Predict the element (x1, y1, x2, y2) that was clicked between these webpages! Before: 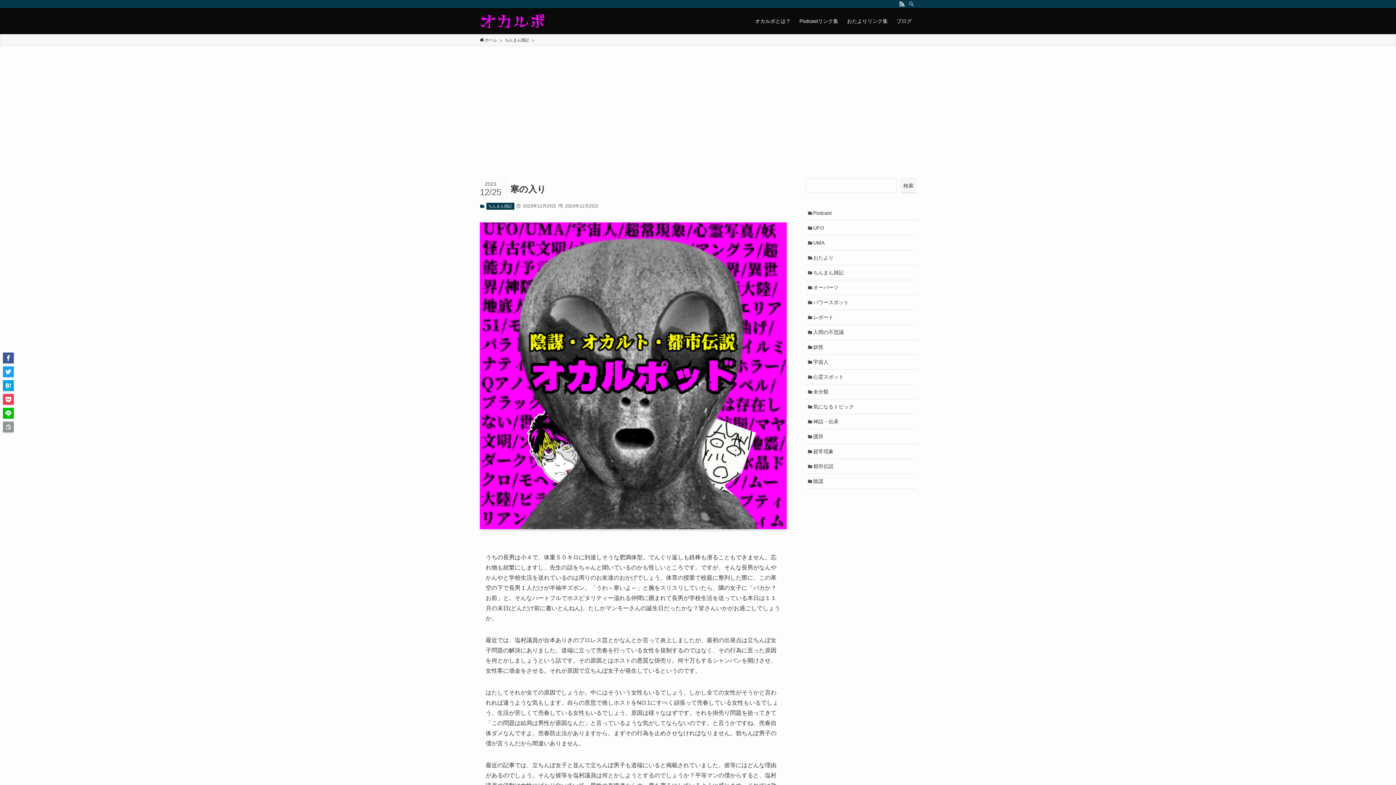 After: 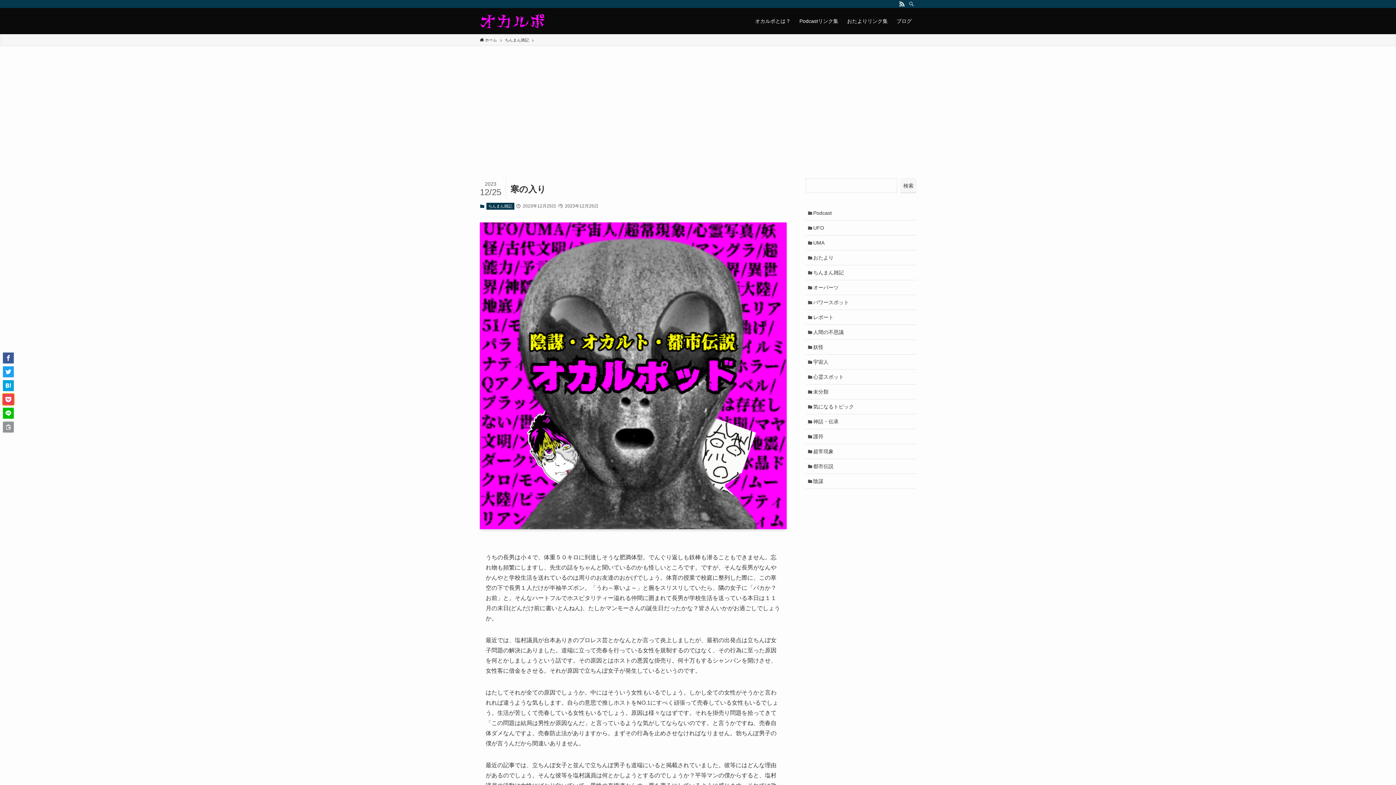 Action: bbox: (2, 394, 13, 405)